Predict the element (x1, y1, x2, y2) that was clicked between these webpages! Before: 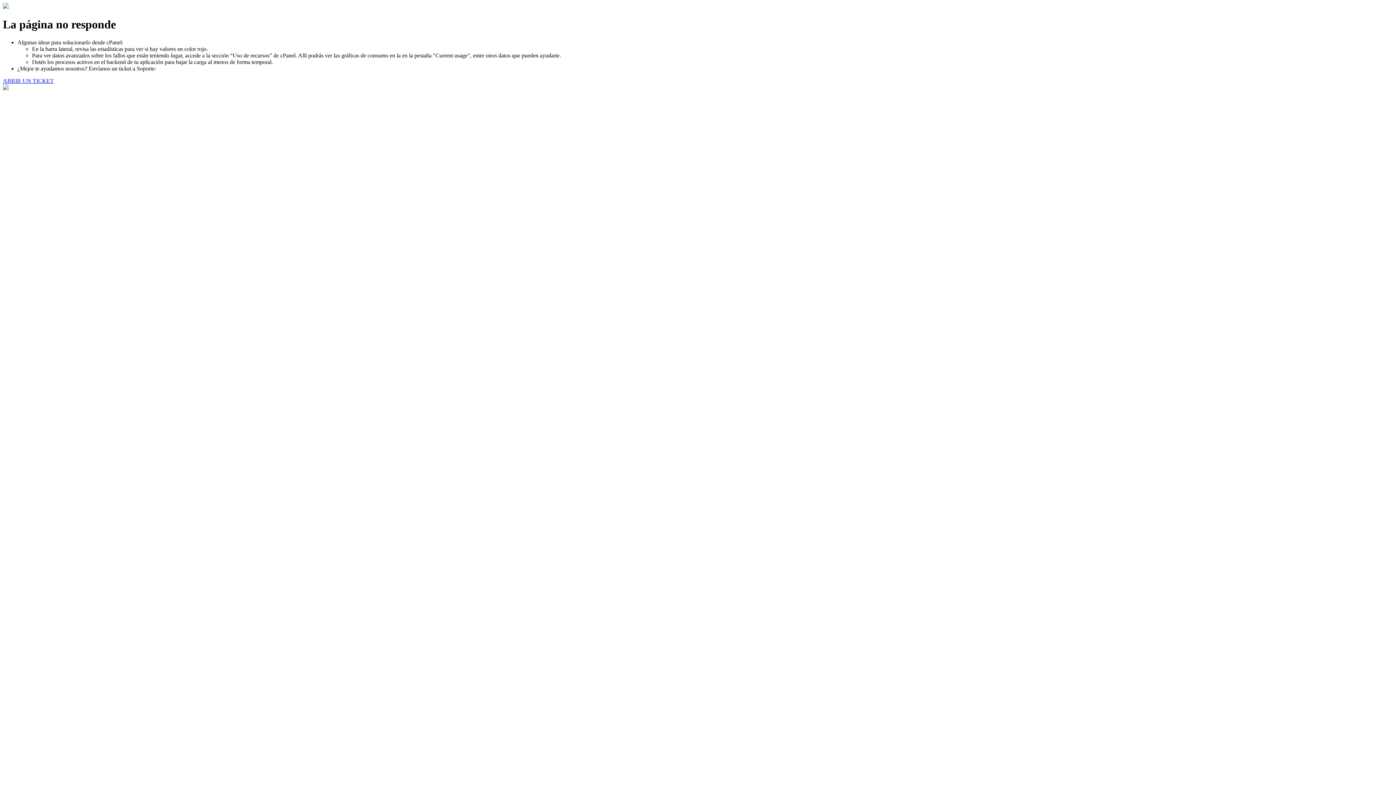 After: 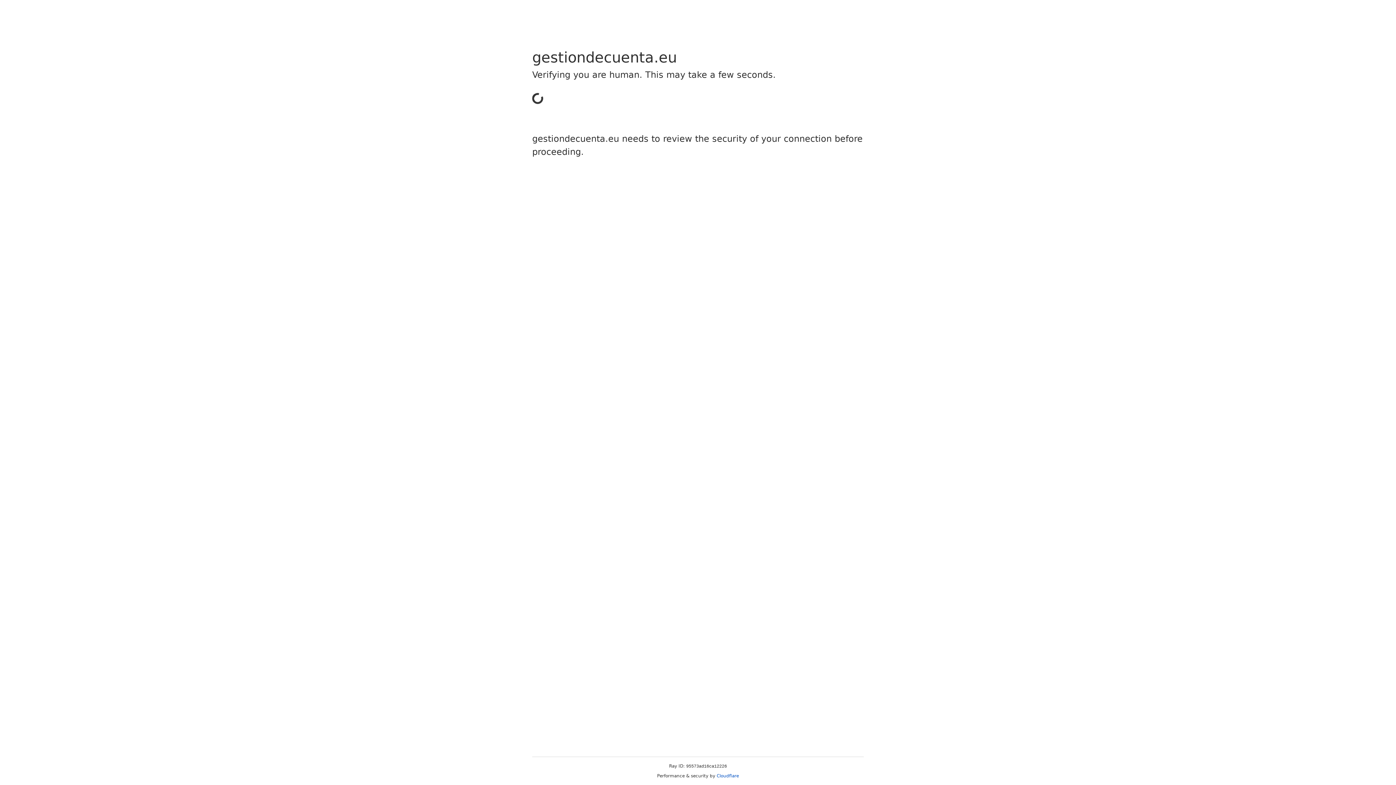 Action: bbox: (2, 77, 53, 83) label: ABRIR UN TICKET